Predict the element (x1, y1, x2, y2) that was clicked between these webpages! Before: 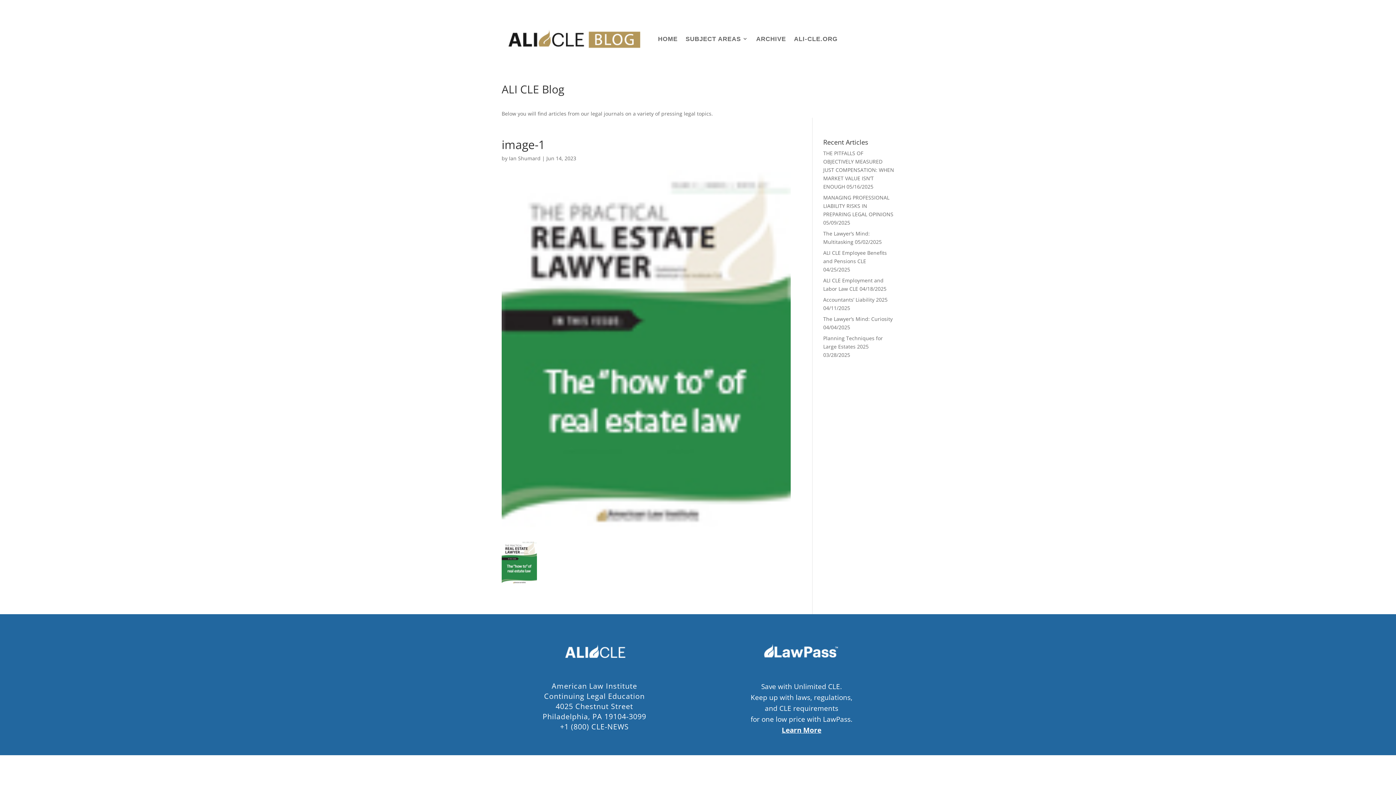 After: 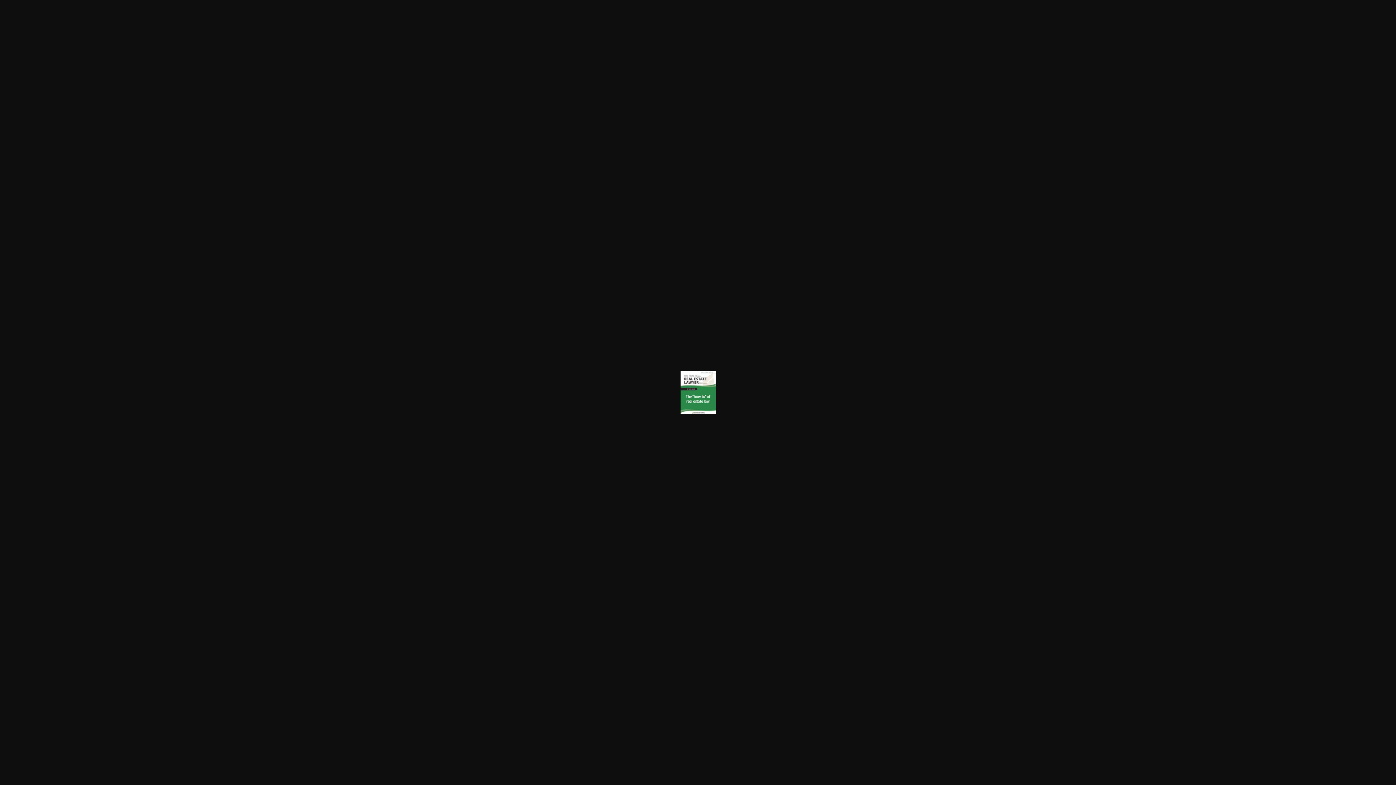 Action: bbox: (501, 576, 537, 583)